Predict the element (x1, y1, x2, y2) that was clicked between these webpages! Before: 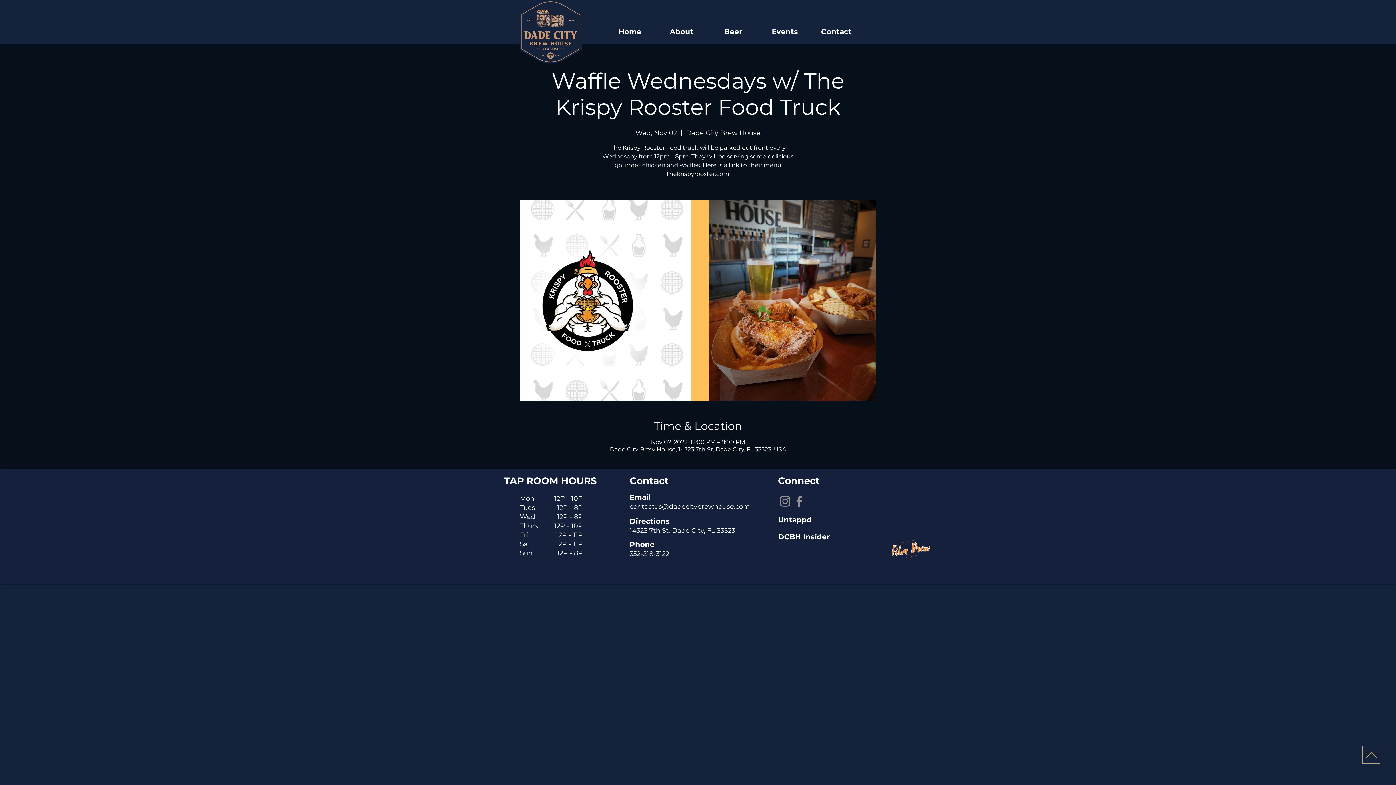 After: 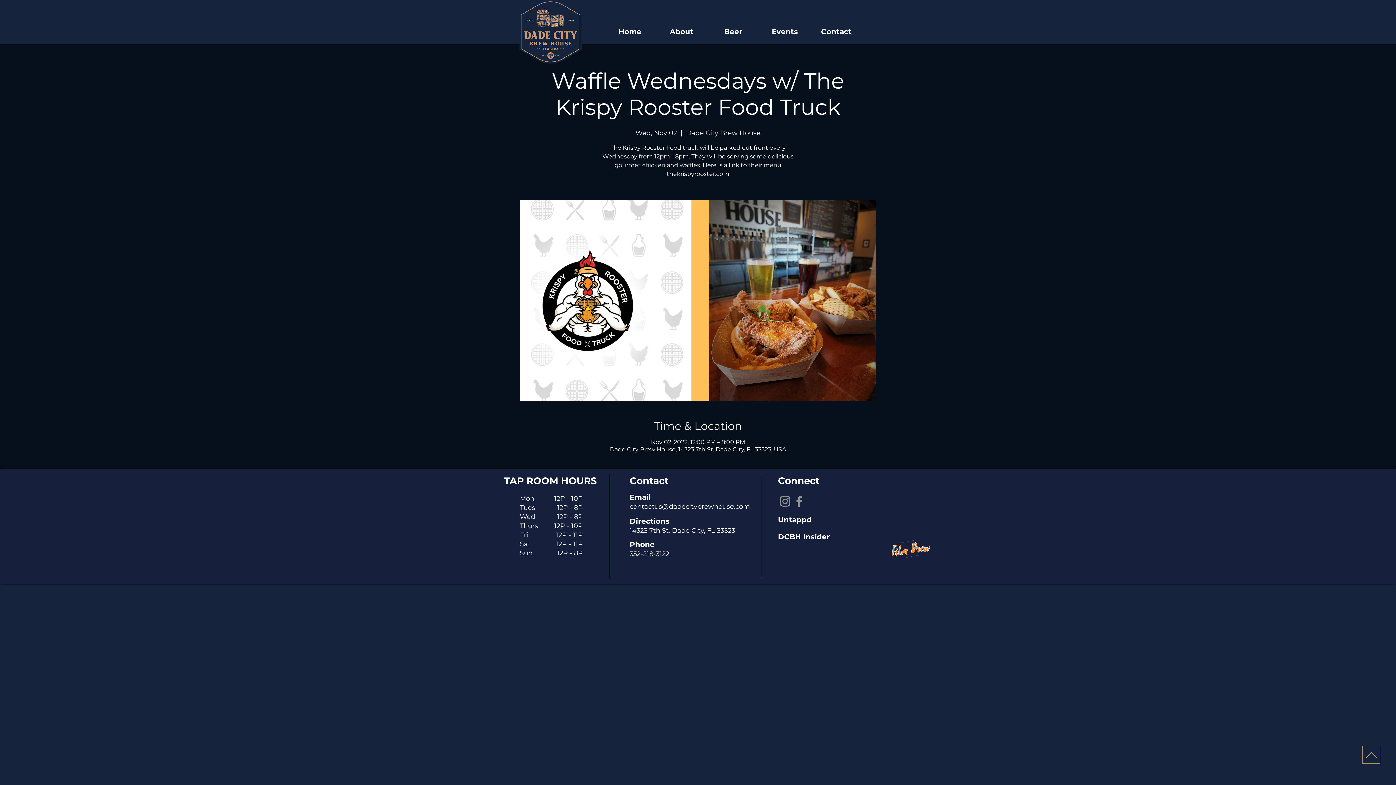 Action: label: Facebook bbox: (792, 494, 806, 508)